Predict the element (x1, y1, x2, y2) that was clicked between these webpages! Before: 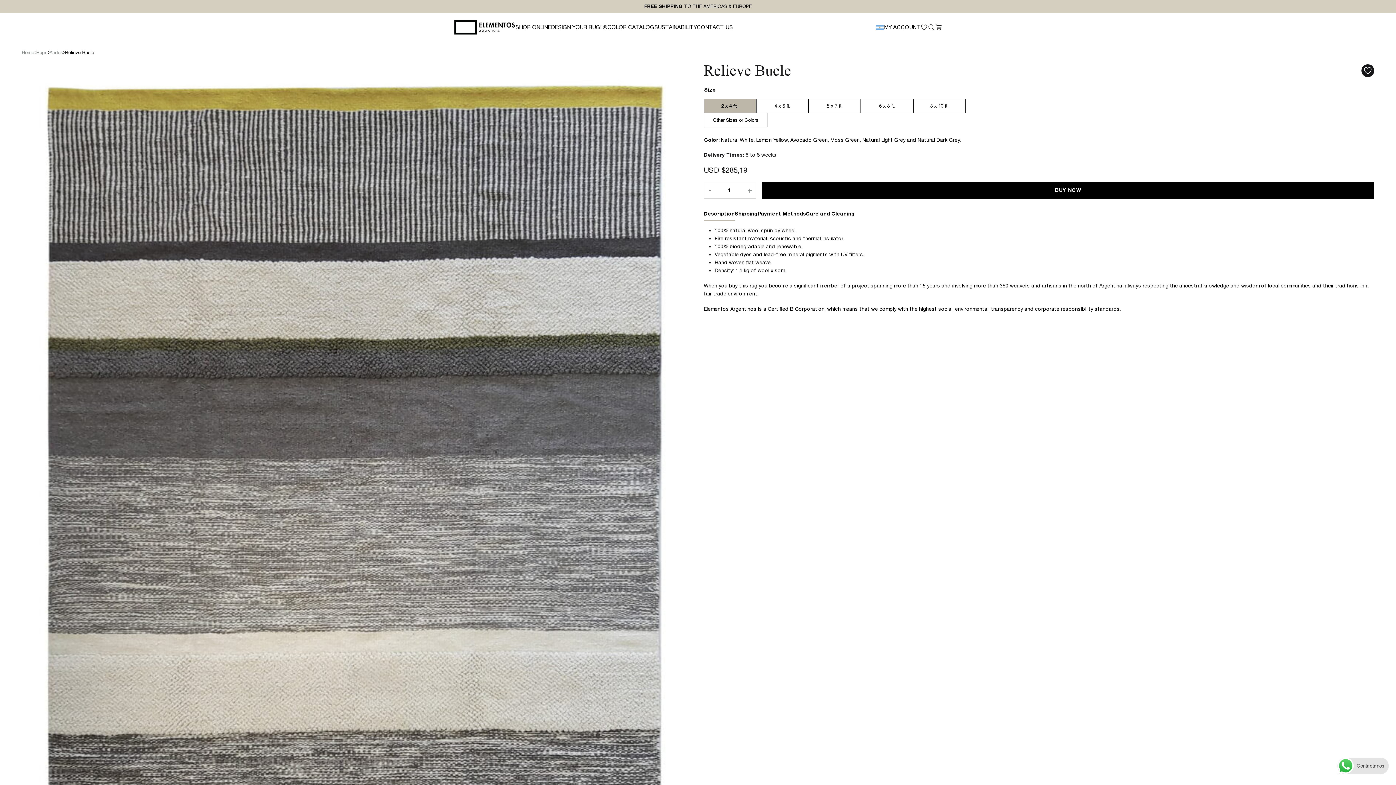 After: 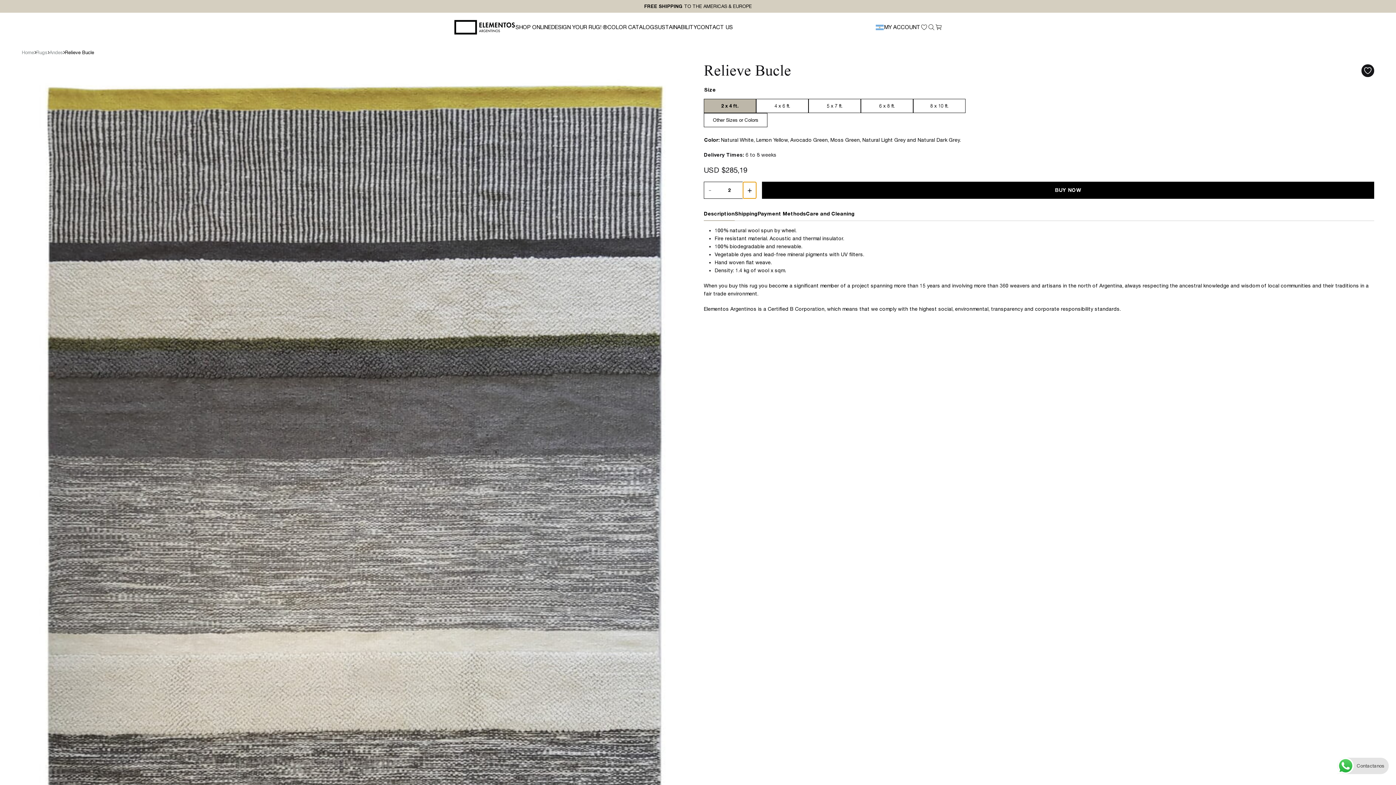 Action: label: + bbox: (743, 182, 756, 198)